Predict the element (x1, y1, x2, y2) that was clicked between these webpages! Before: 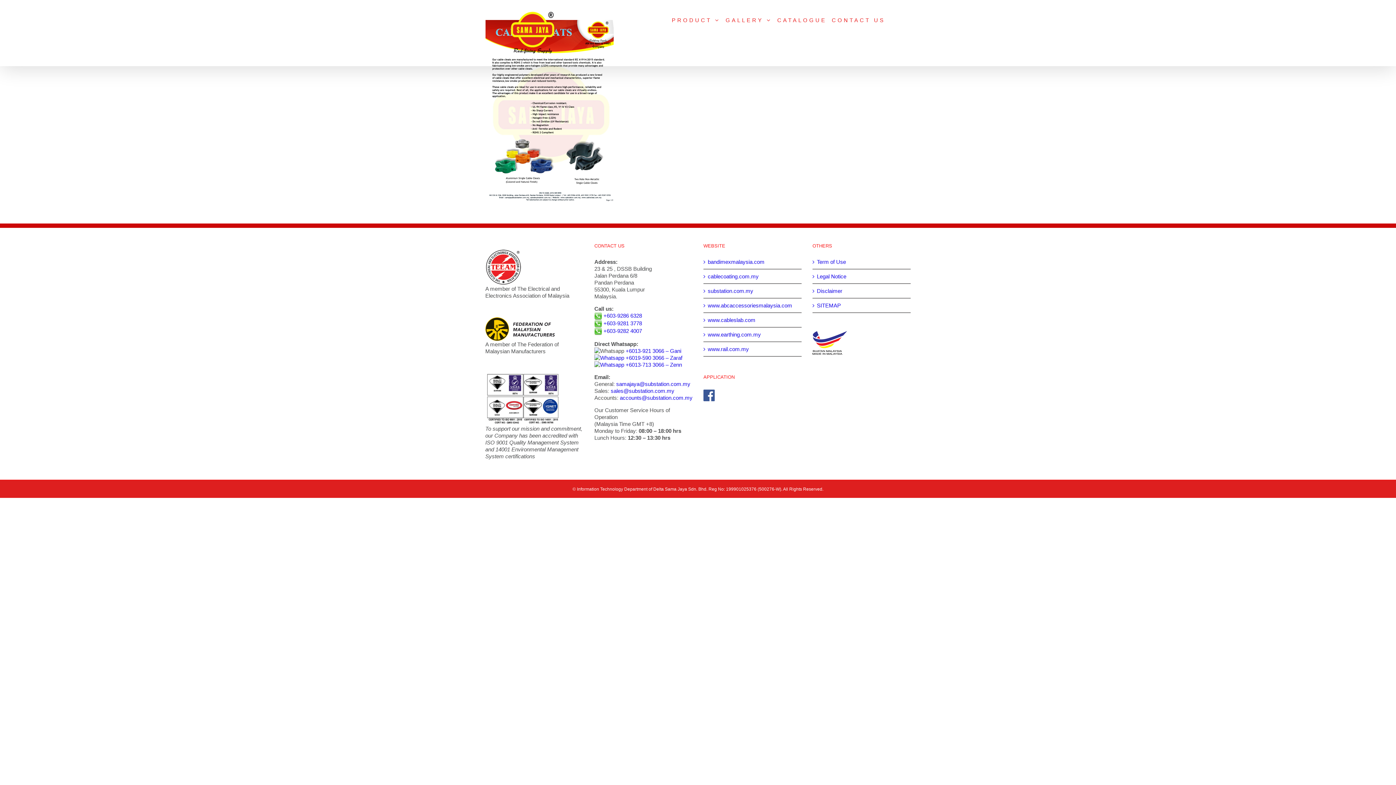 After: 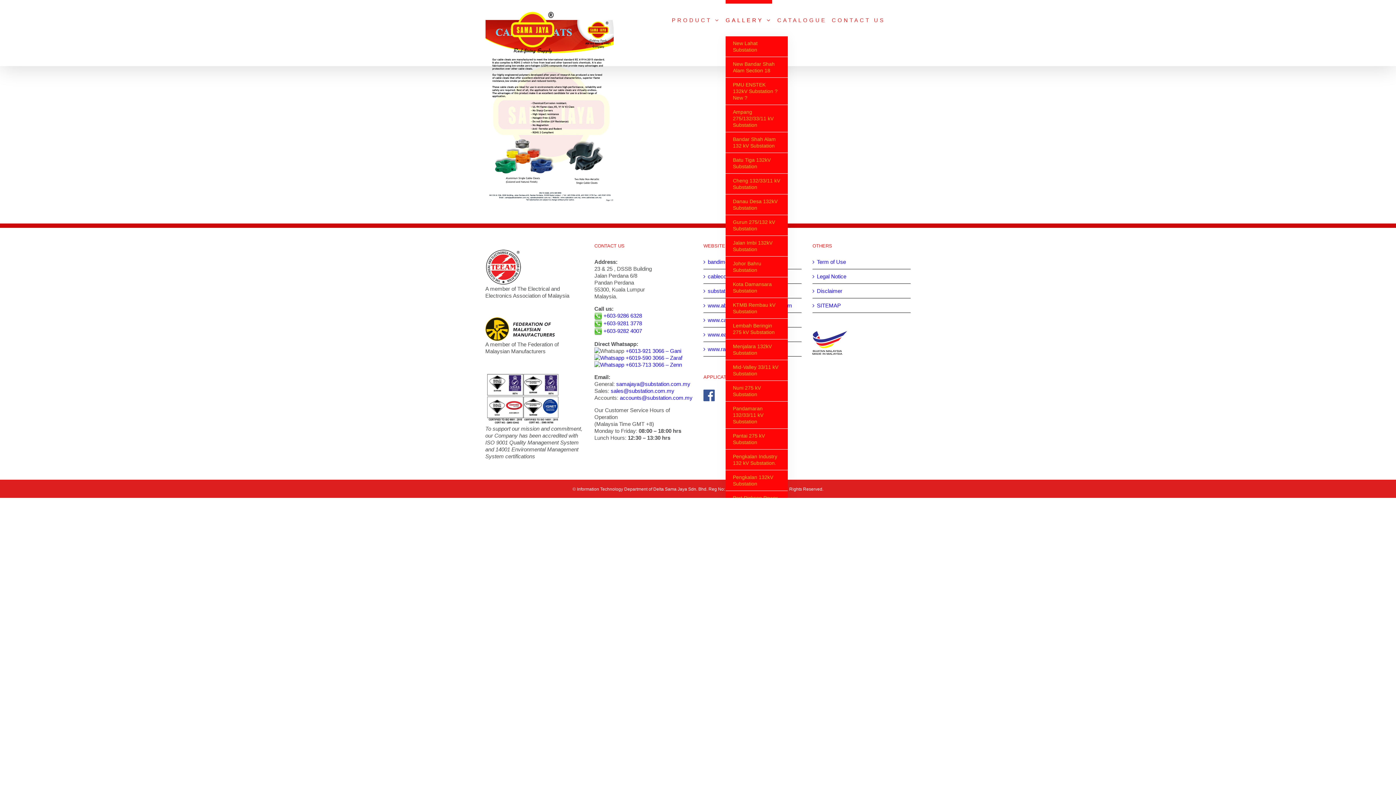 Action: label: GALLERY bbox: (725, 0, 772, 36)